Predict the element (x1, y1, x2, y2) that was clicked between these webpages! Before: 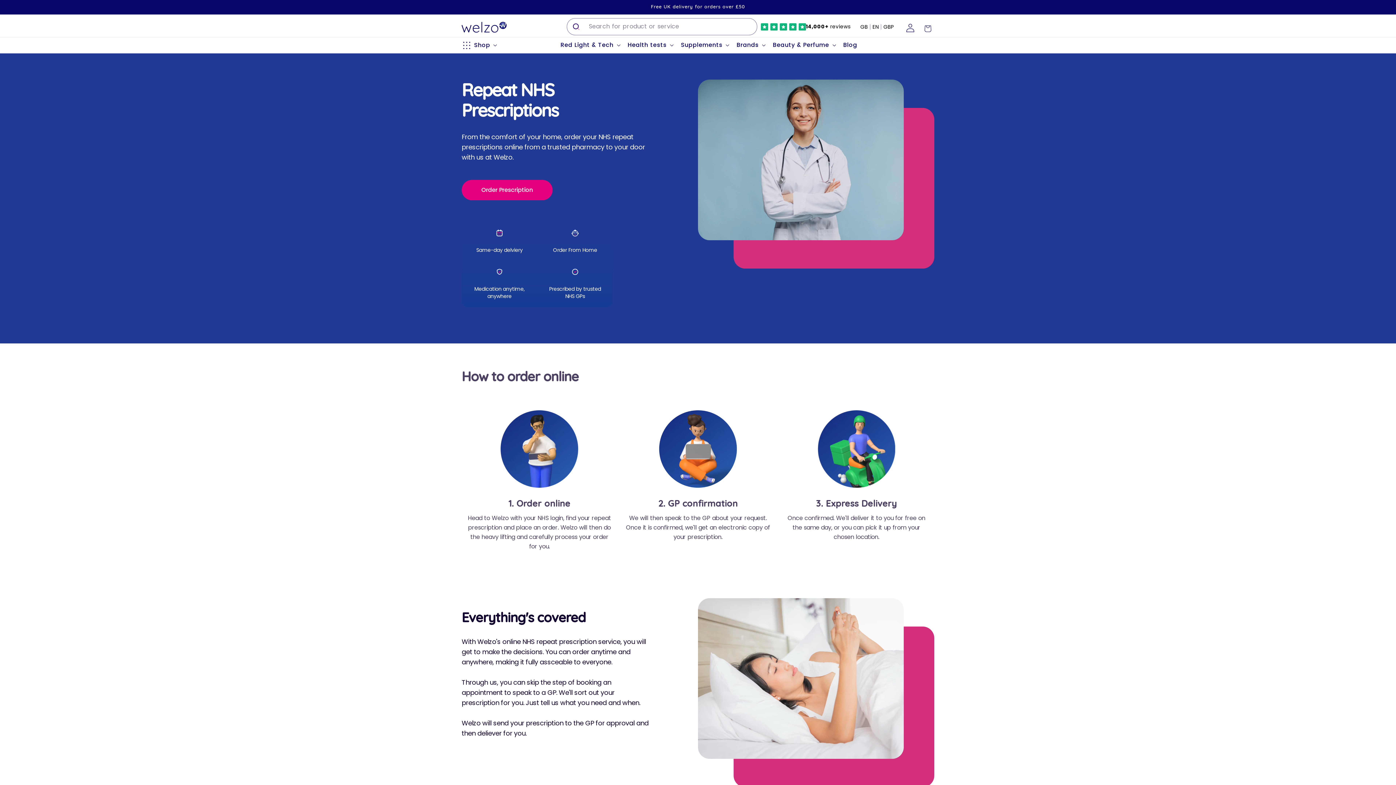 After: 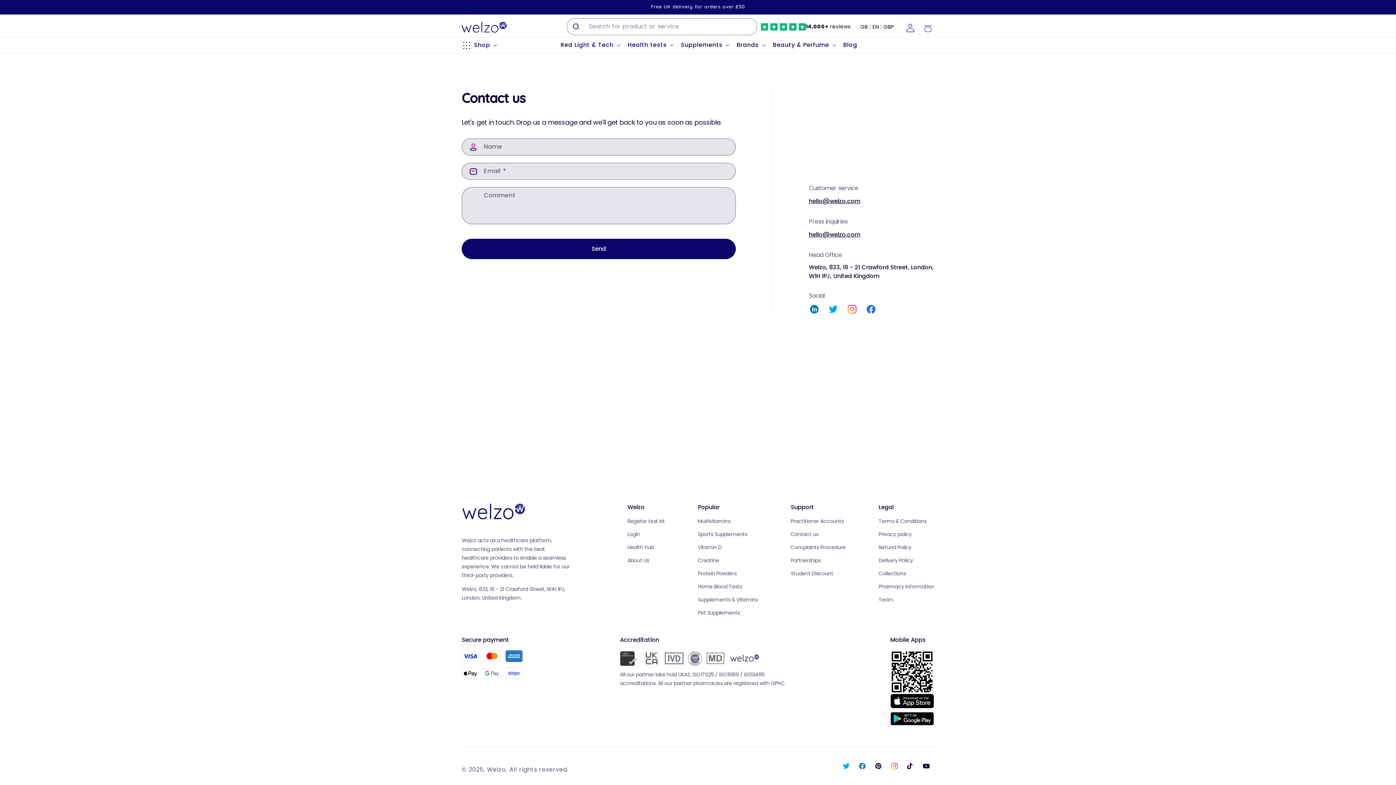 Action: bbox: (461, 180, 552, 200) label: Order Prescription